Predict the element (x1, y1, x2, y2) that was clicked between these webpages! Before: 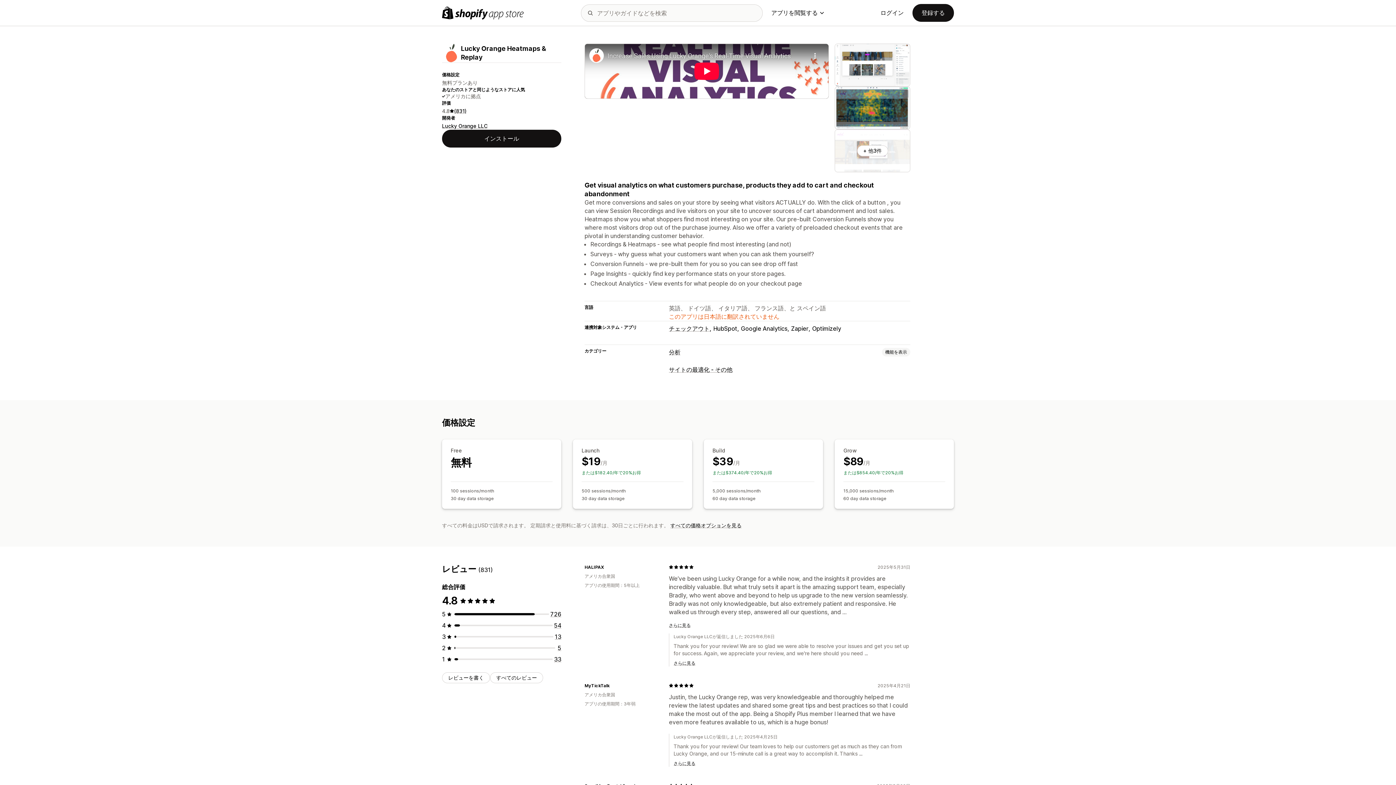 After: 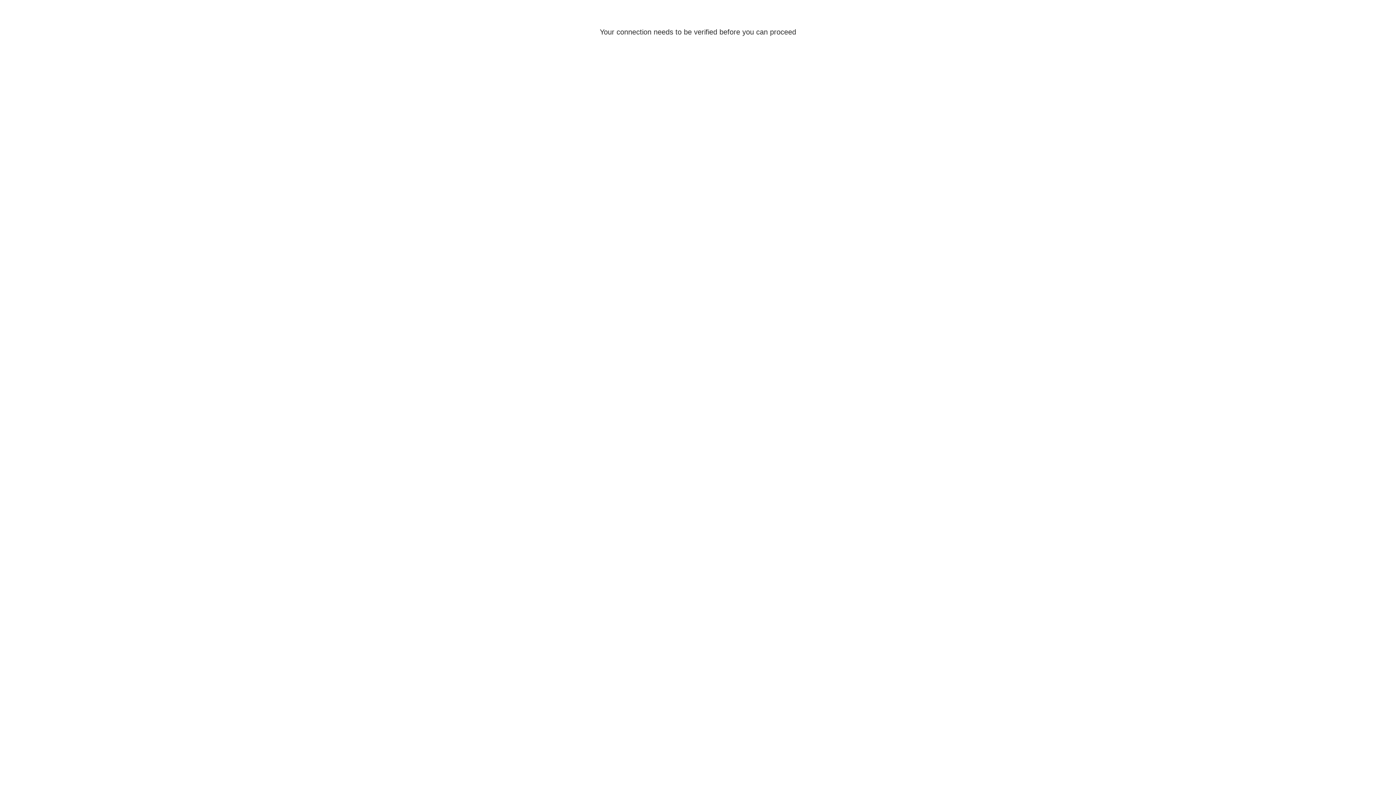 Action: label: 登録する bbox: (912, 4, 954, 21)